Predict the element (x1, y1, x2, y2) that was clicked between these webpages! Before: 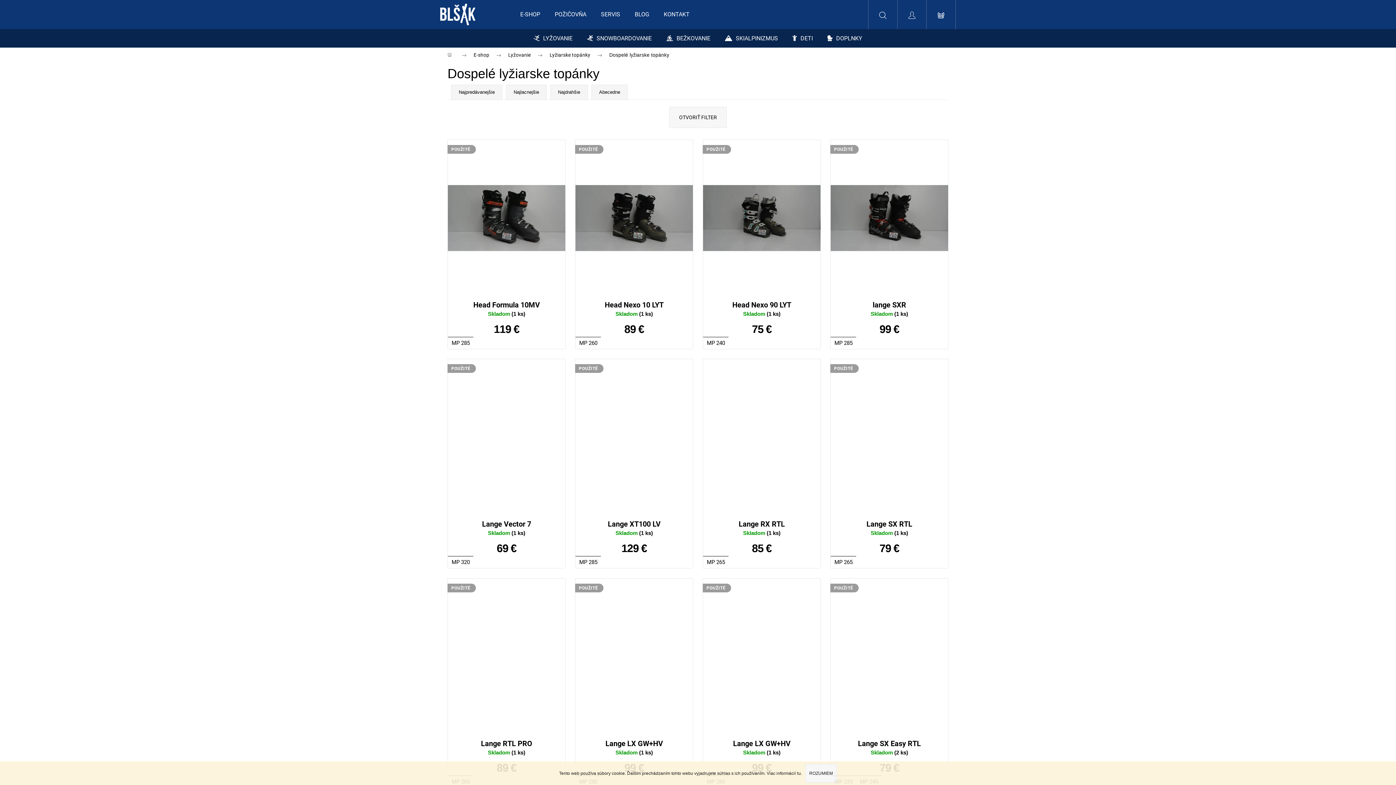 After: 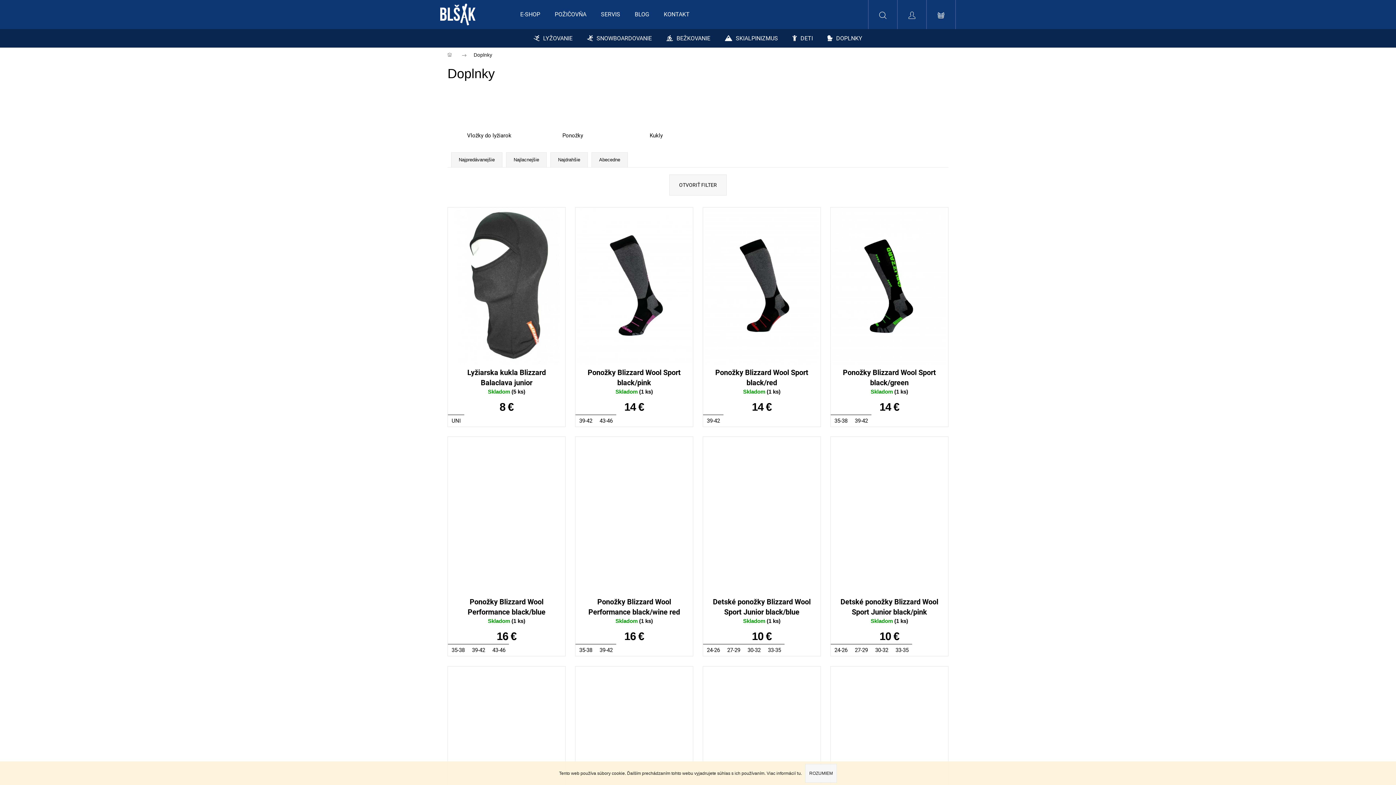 Action: label: DOPLNKY bbox: (820, 29, 869, 47)